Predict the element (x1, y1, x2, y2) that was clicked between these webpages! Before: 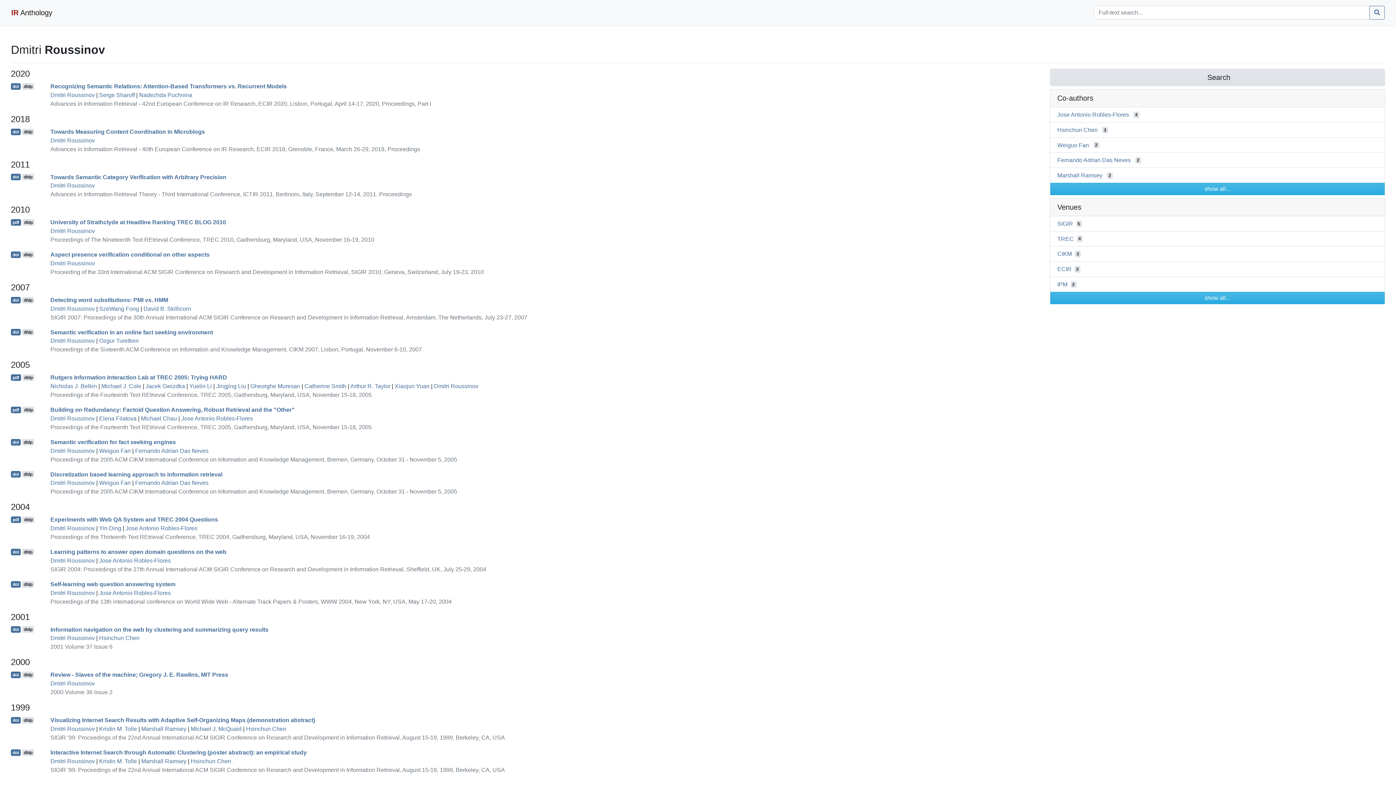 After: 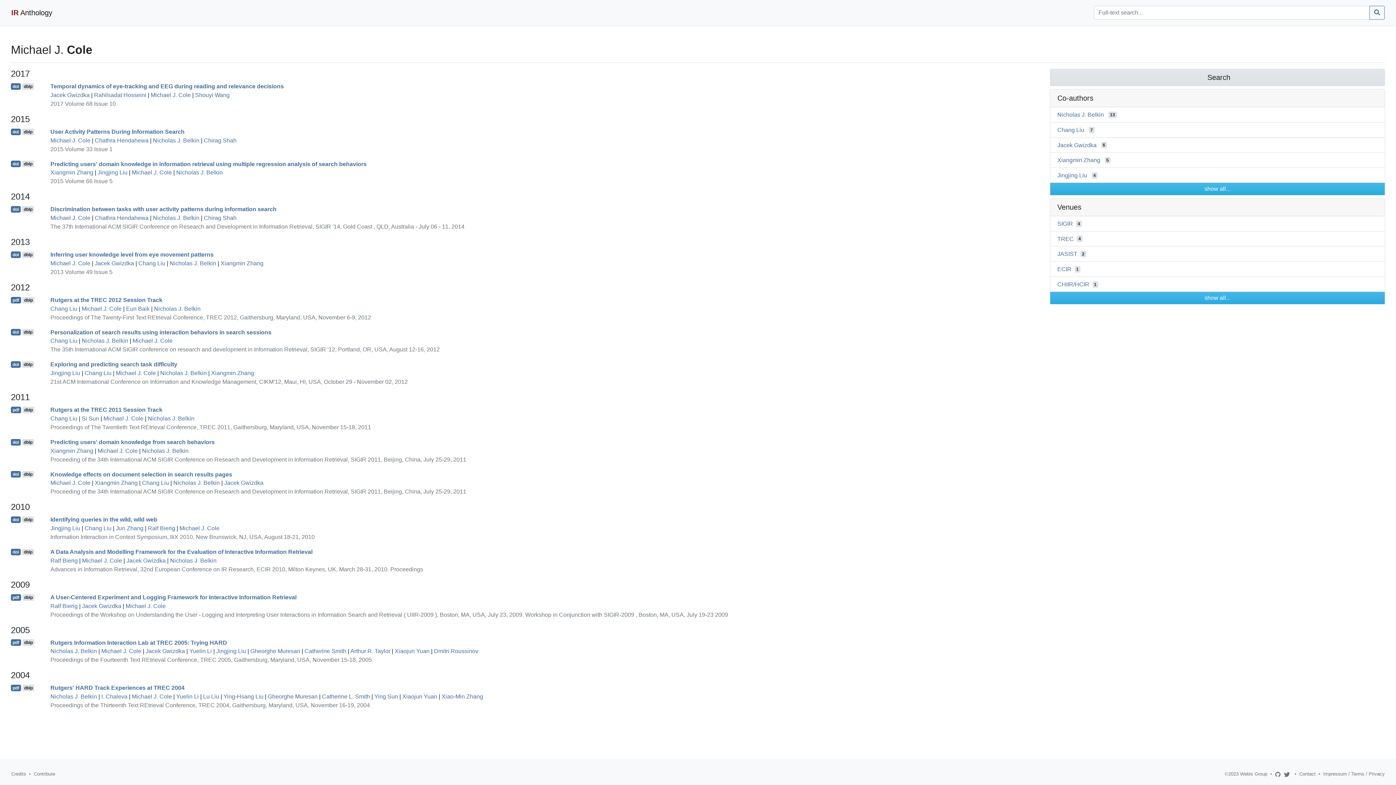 Action: label: Michael J. Cole bbox: (101, 383, 141, 389)